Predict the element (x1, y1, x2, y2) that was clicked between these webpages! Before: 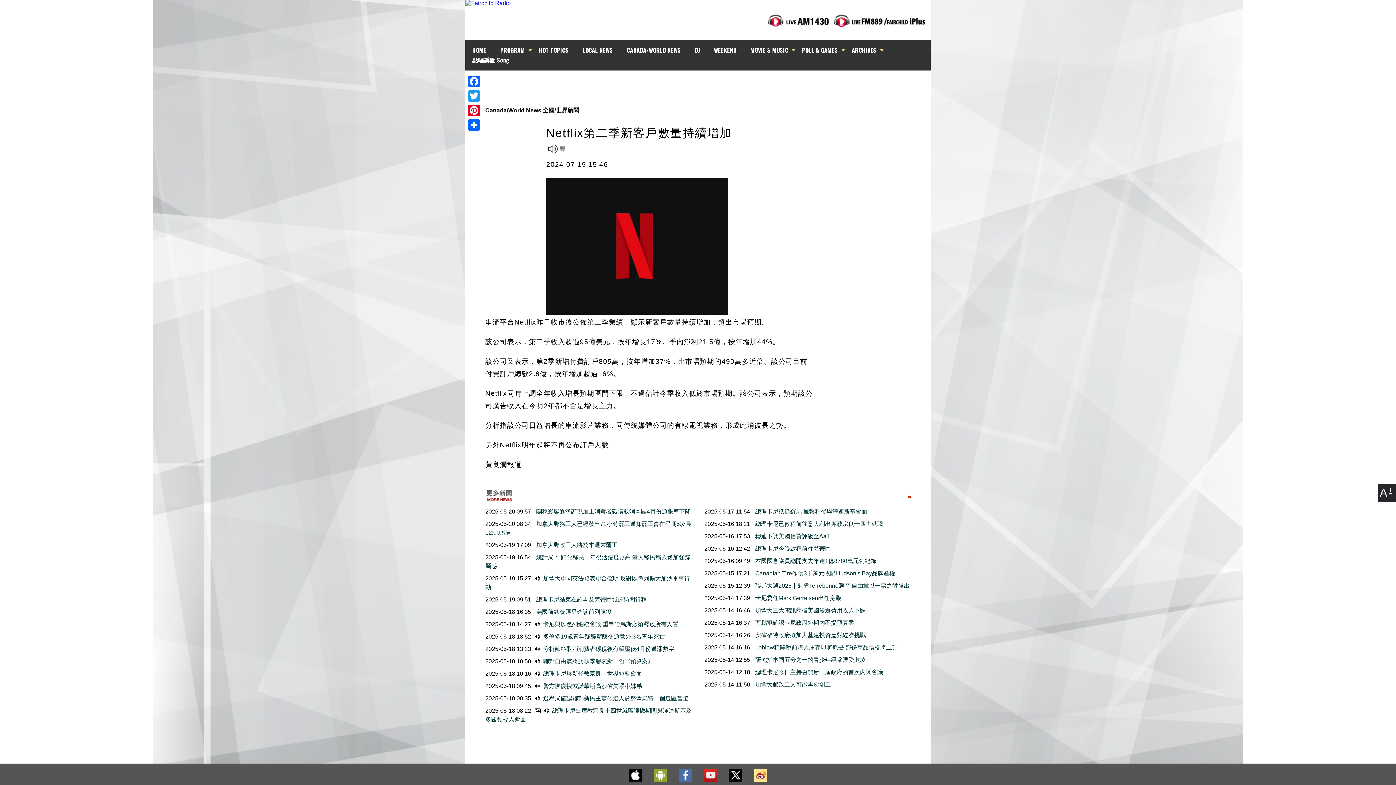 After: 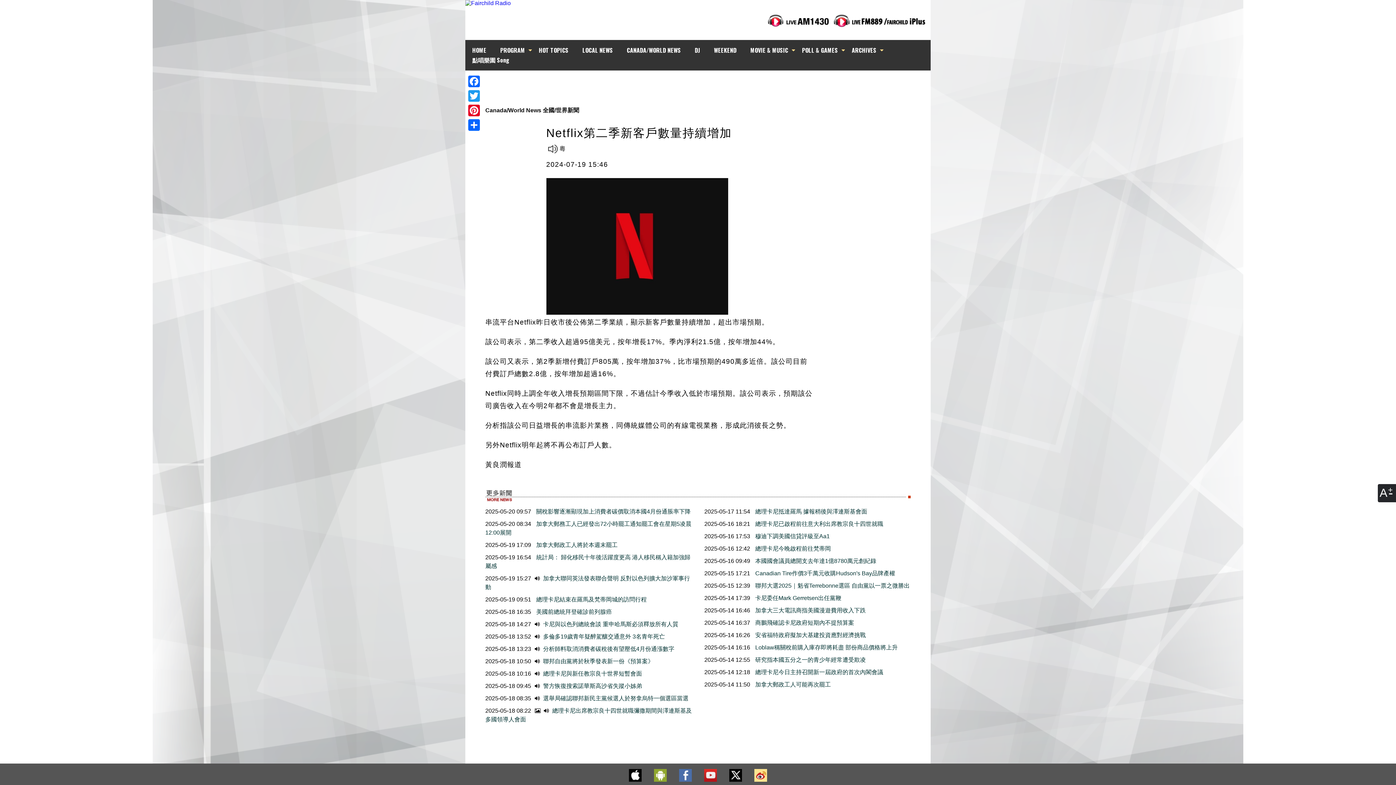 Action: bbox: (698, 763, 722, 783)